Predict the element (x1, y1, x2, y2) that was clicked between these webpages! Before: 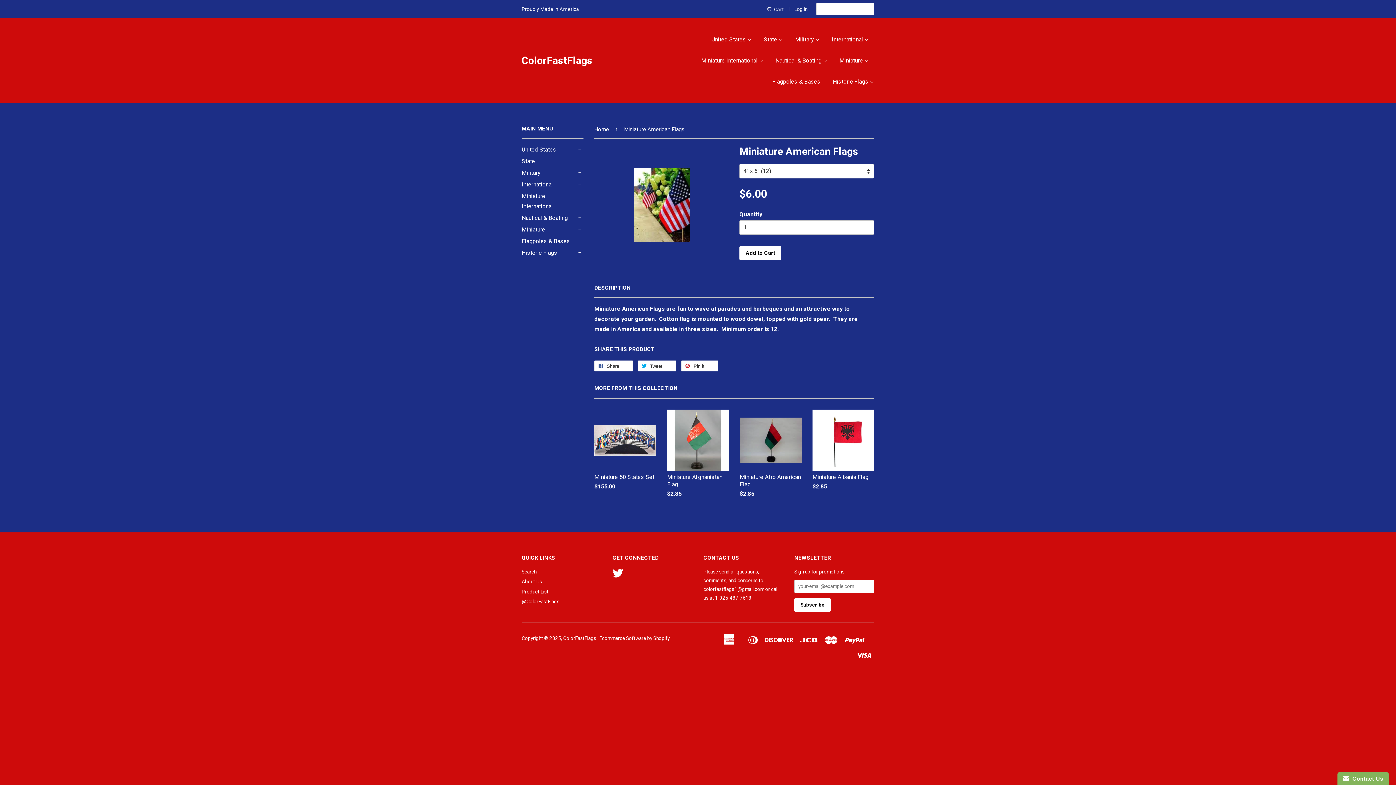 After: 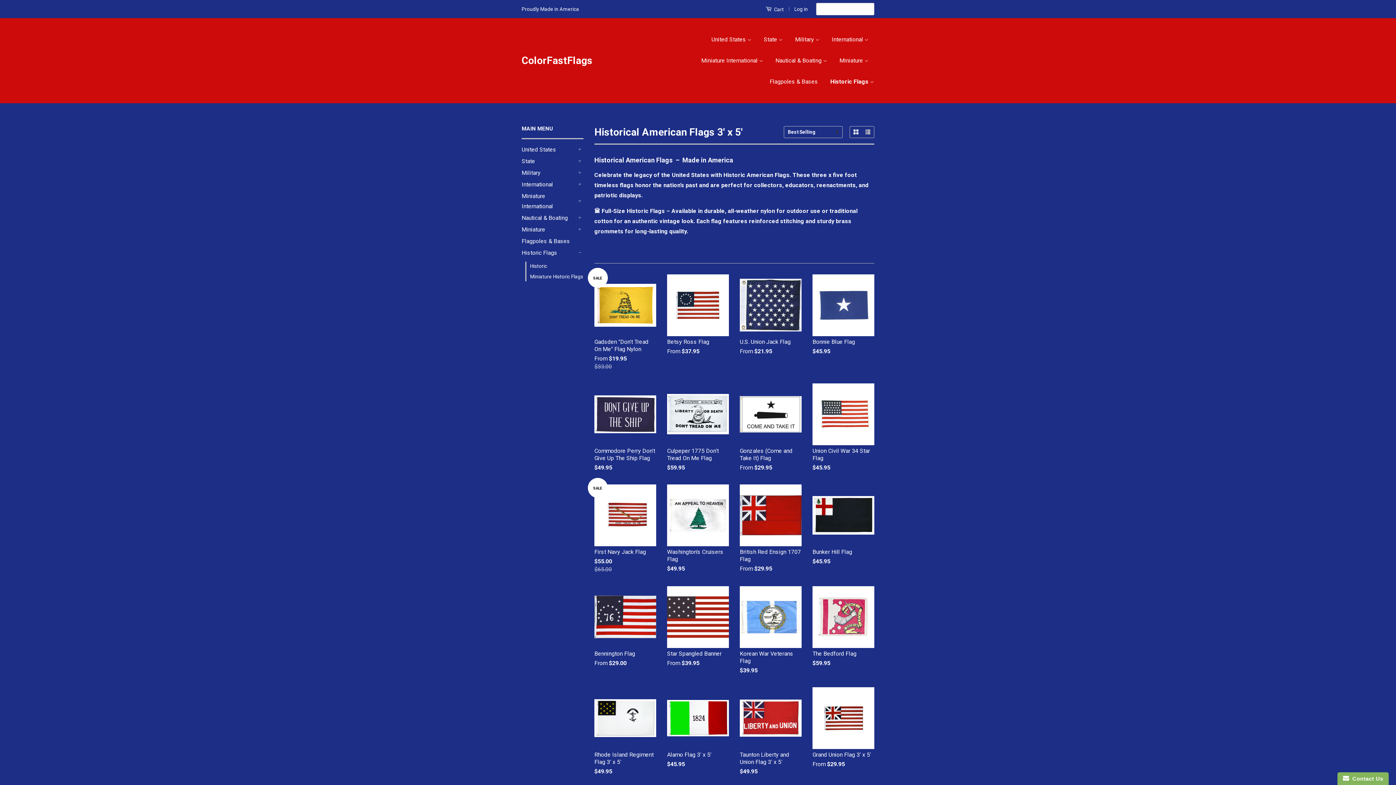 Action: bbox: (827, 71, 874, 92) label: Historic Flags 